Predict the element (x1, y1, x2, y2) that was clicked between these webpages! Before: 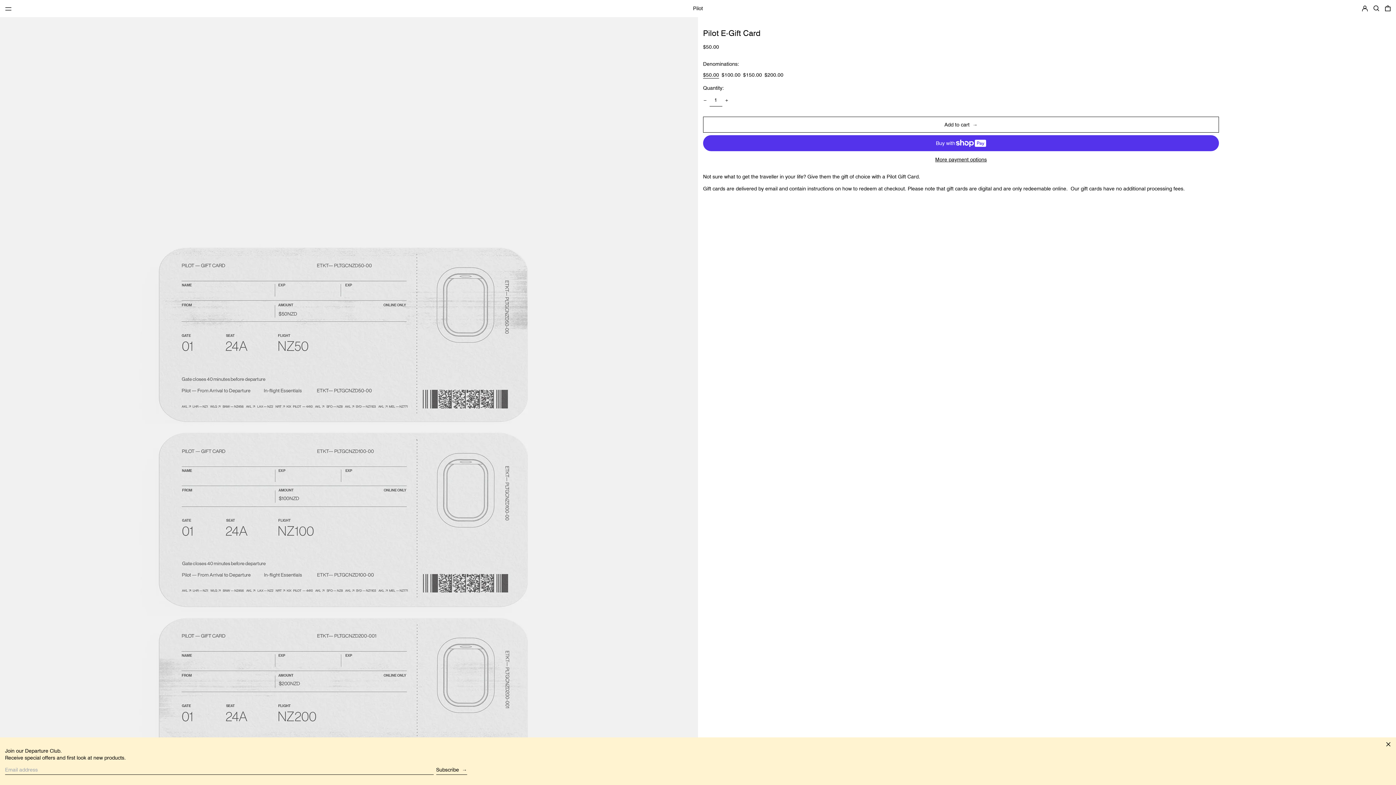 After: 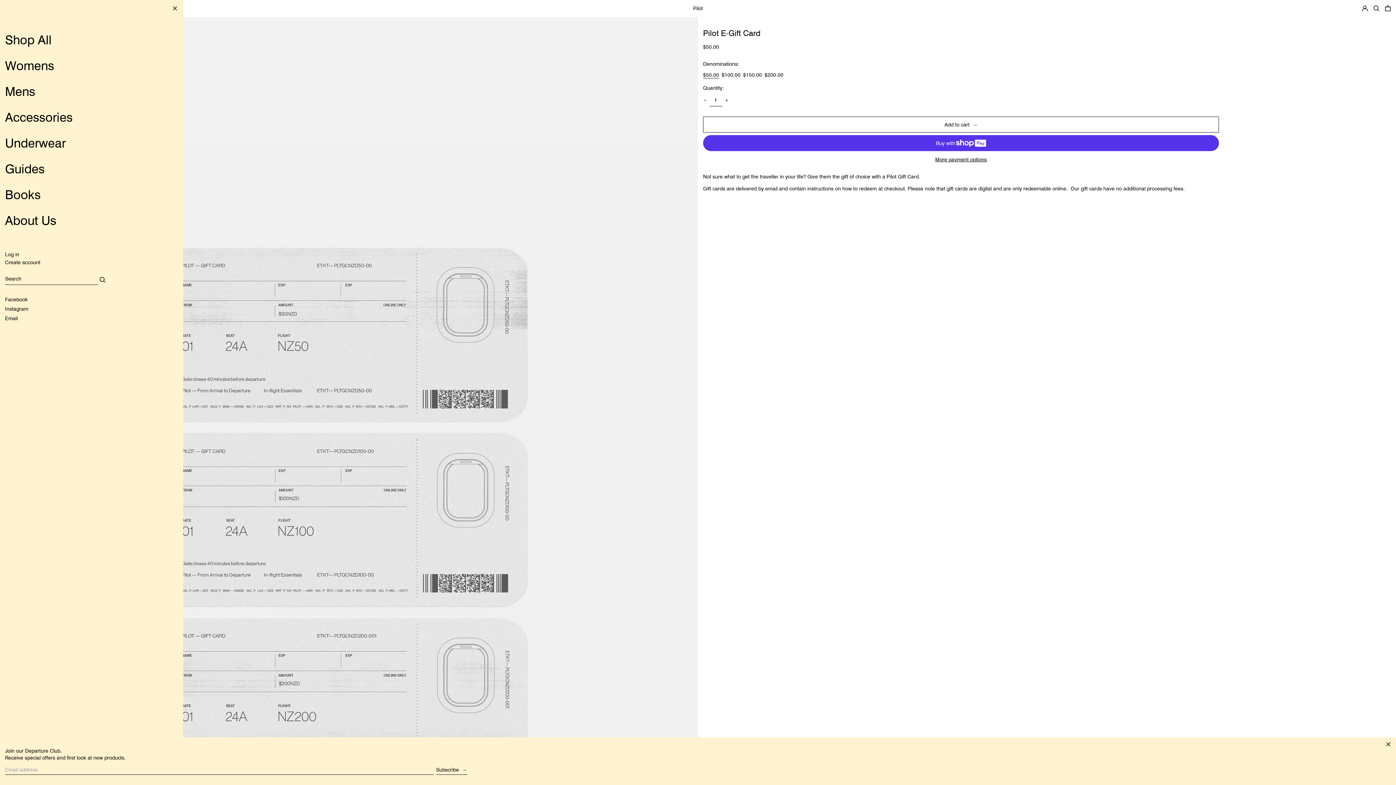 Action: label: Menu bbox: (5, 2, 11, 14)